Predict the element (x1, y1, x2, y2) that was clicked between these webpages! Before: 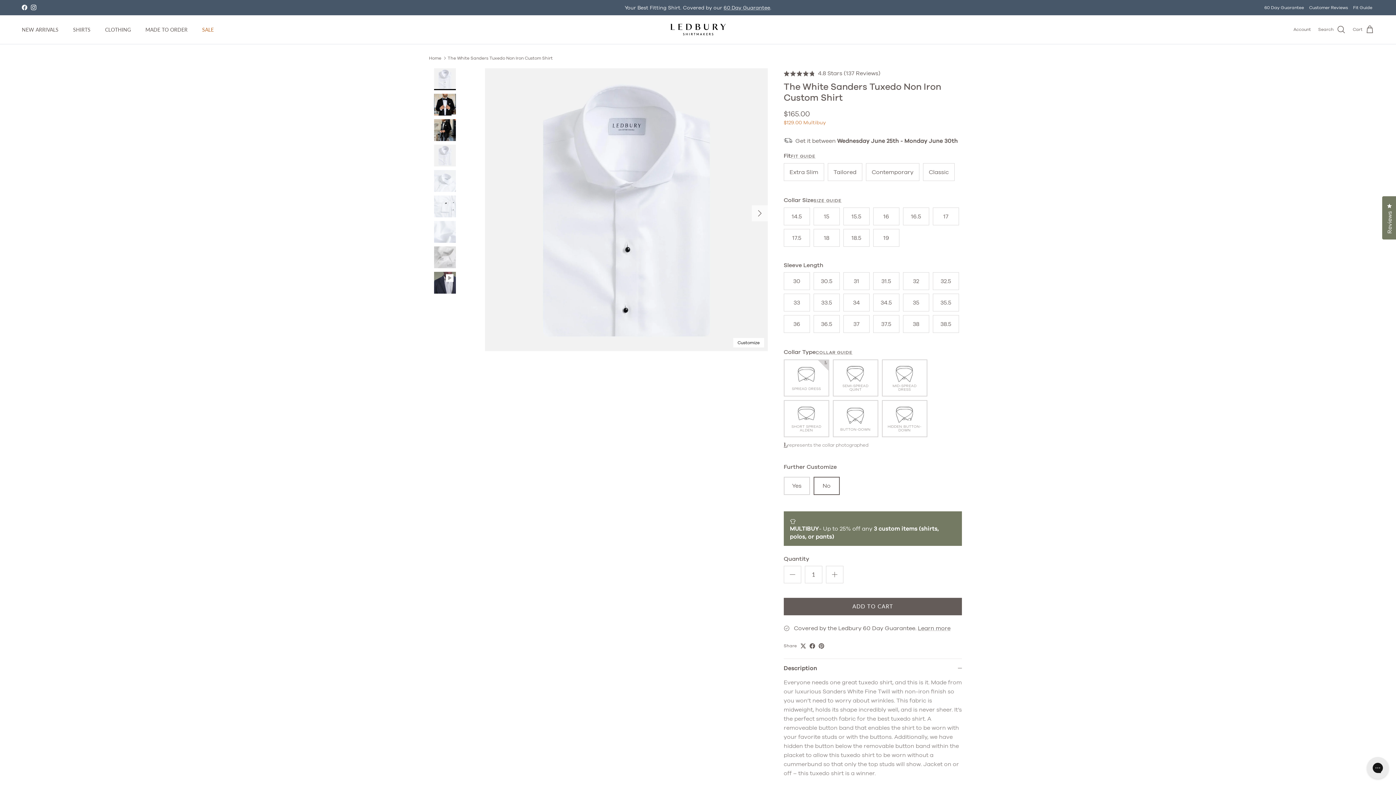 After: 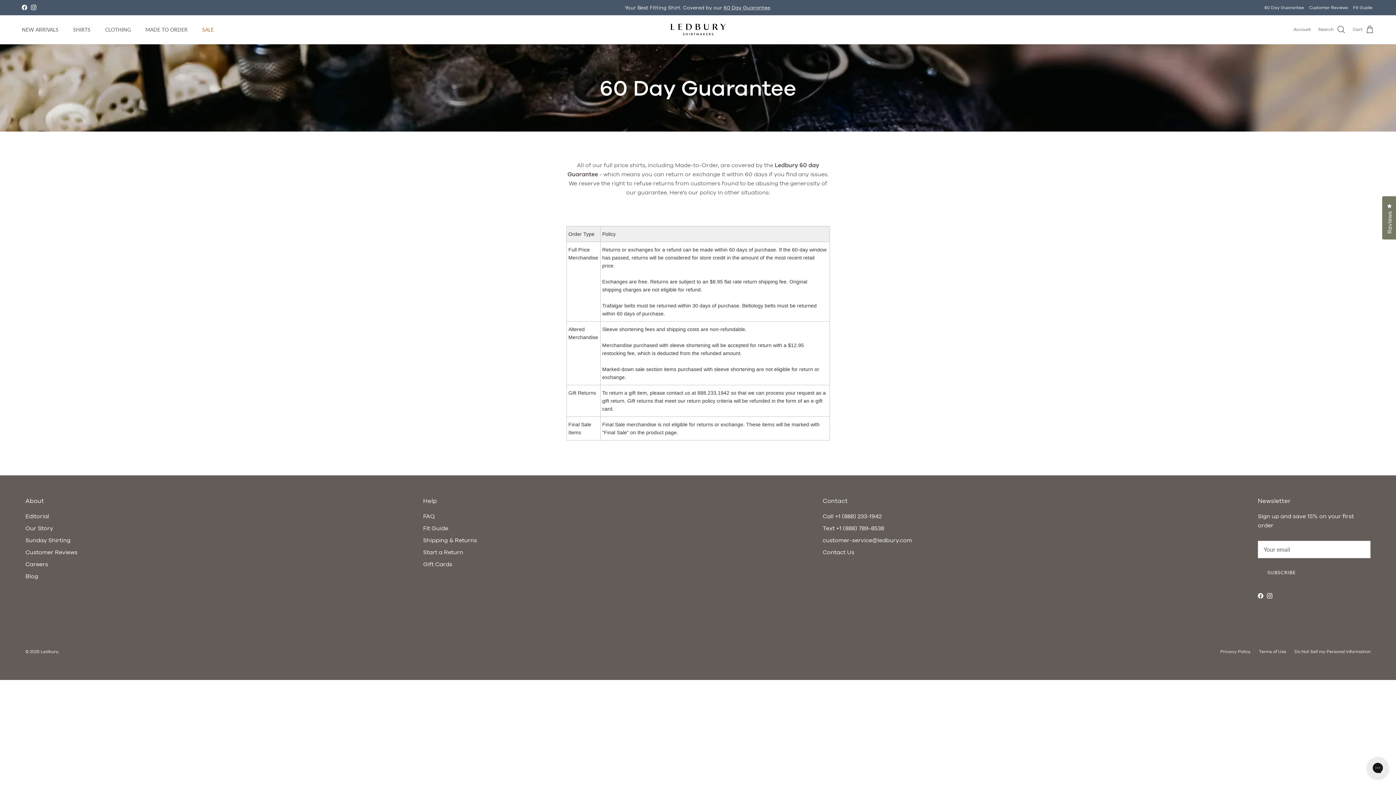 Action: bbox: (723, 4, 770, 10) label: 60 Day Guarantee